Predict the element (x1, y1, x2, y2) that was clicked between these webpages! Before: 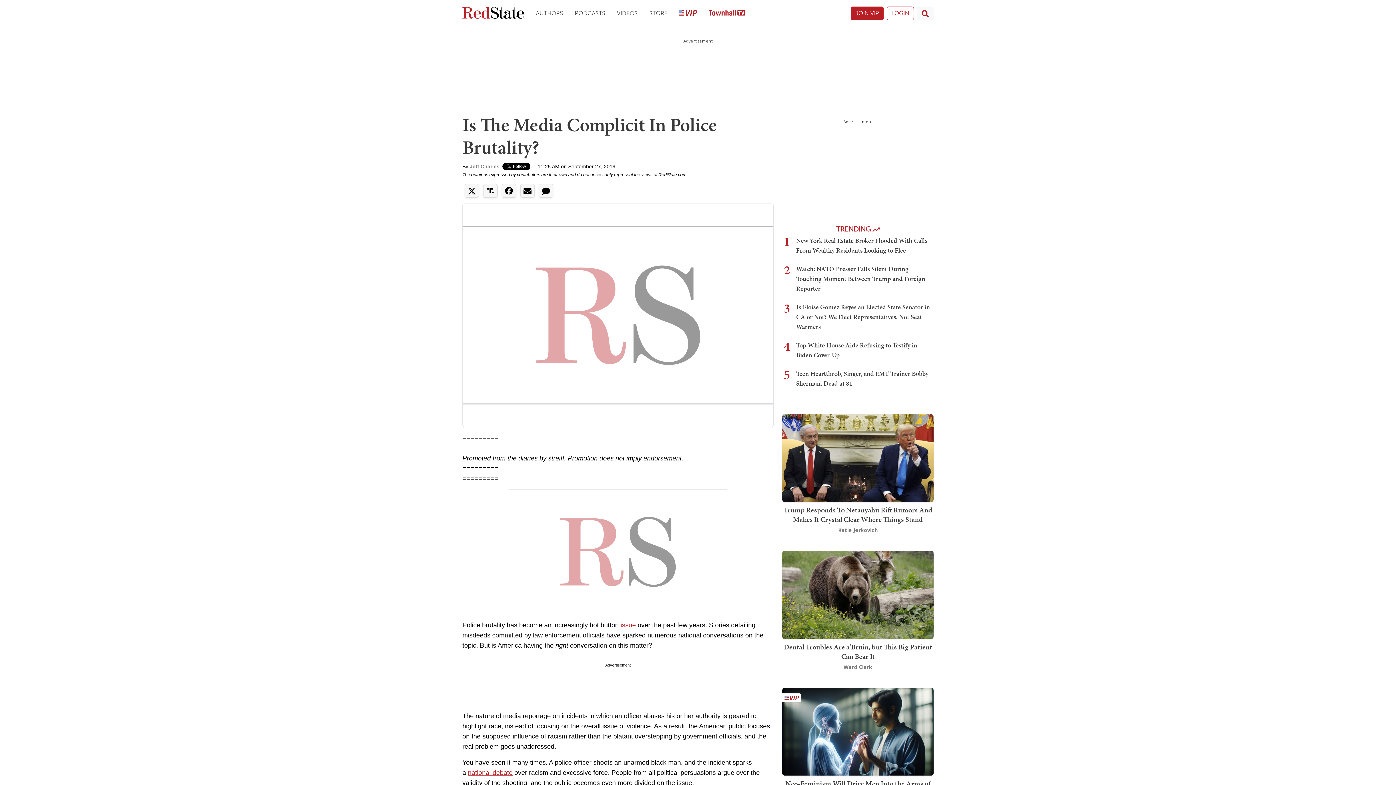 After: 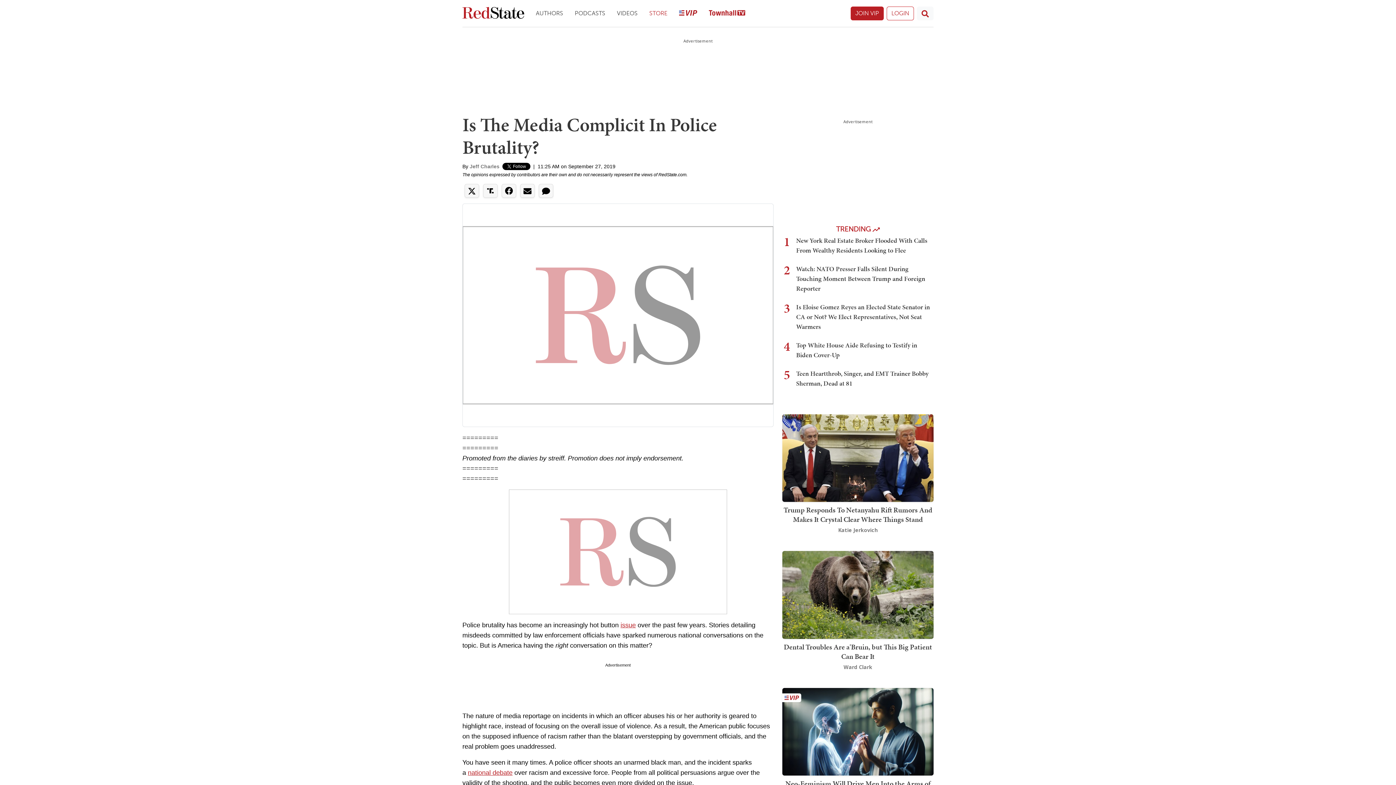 Action: label: Store bbox: (643, 3, 673, 23)